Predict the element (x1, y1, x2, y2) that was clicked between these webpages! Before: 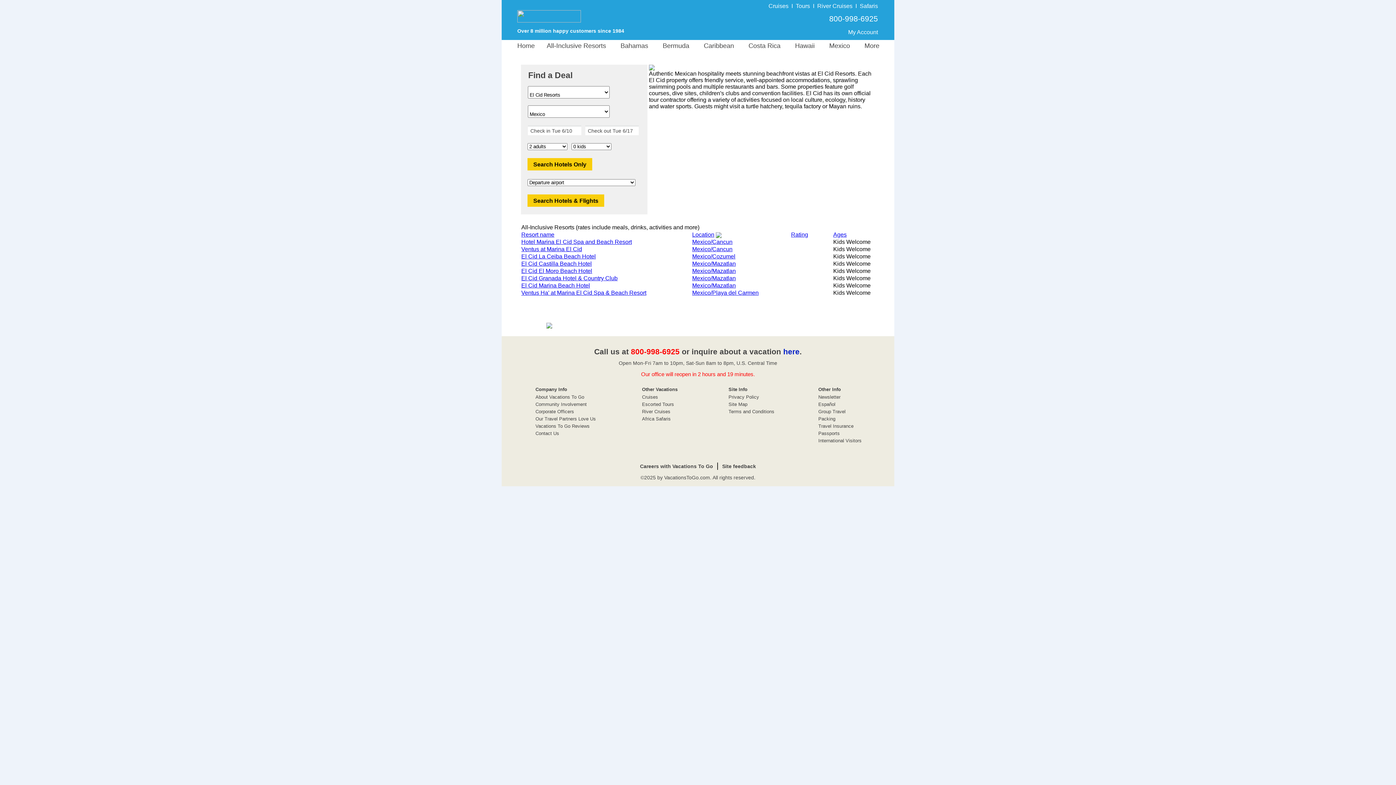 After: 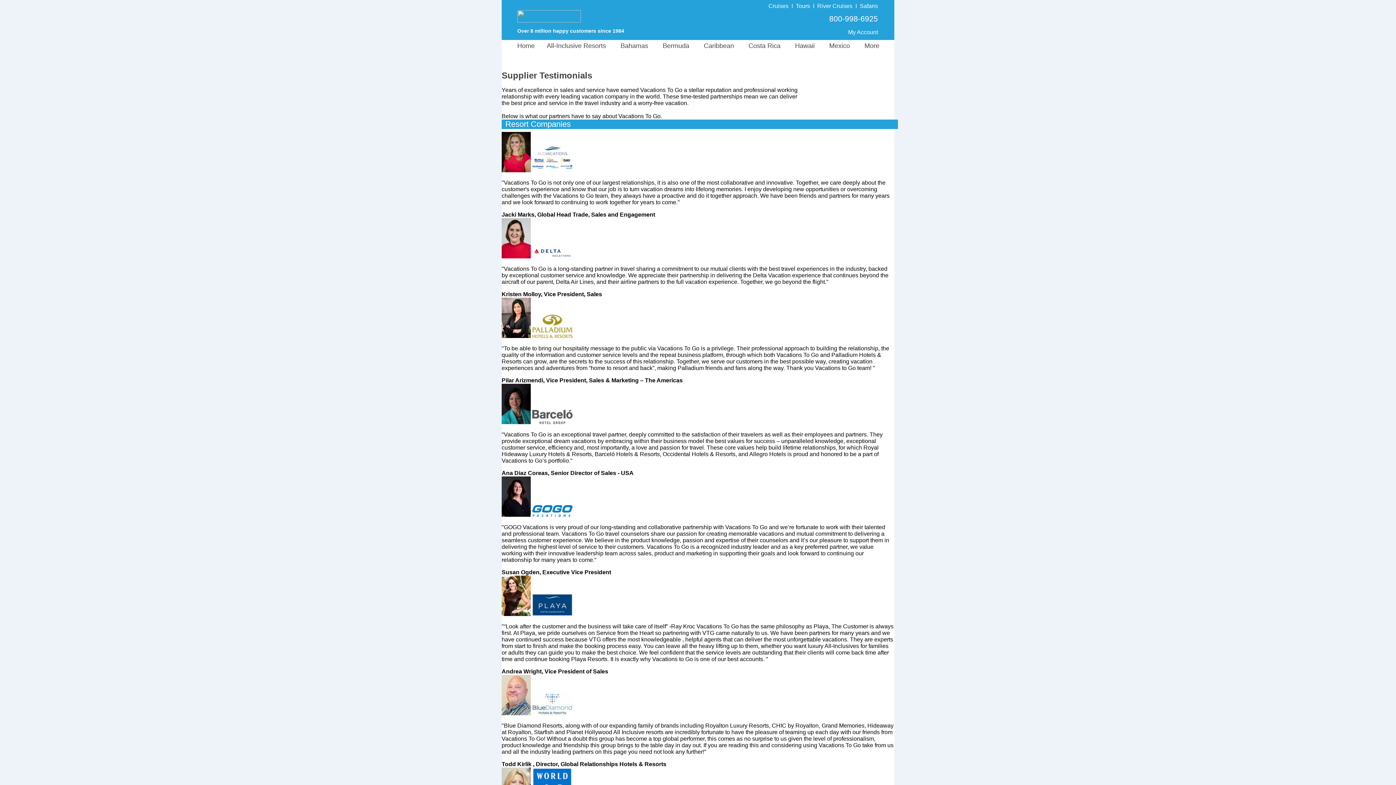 Action: bbox: (535, 416, 596, 421) label: Our Travel Partners Love Us